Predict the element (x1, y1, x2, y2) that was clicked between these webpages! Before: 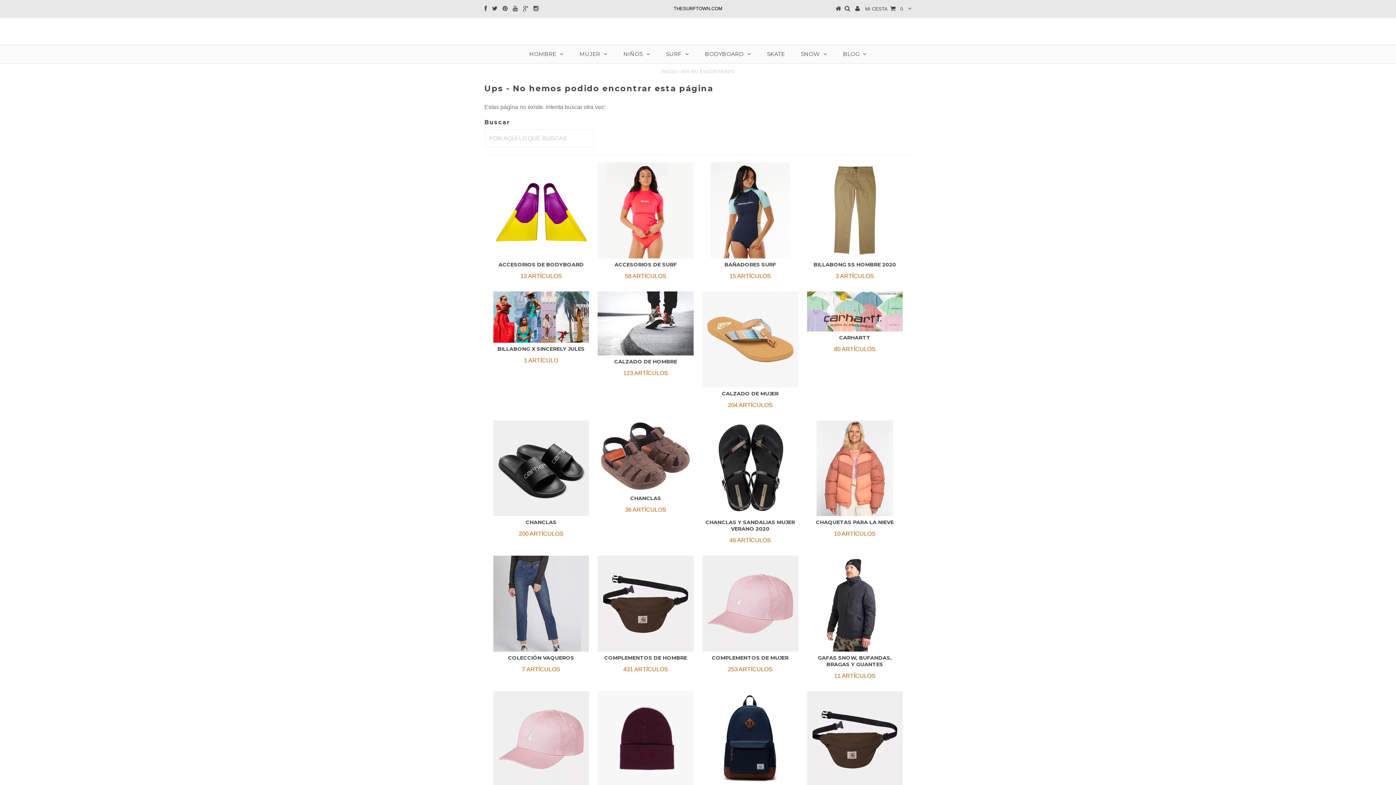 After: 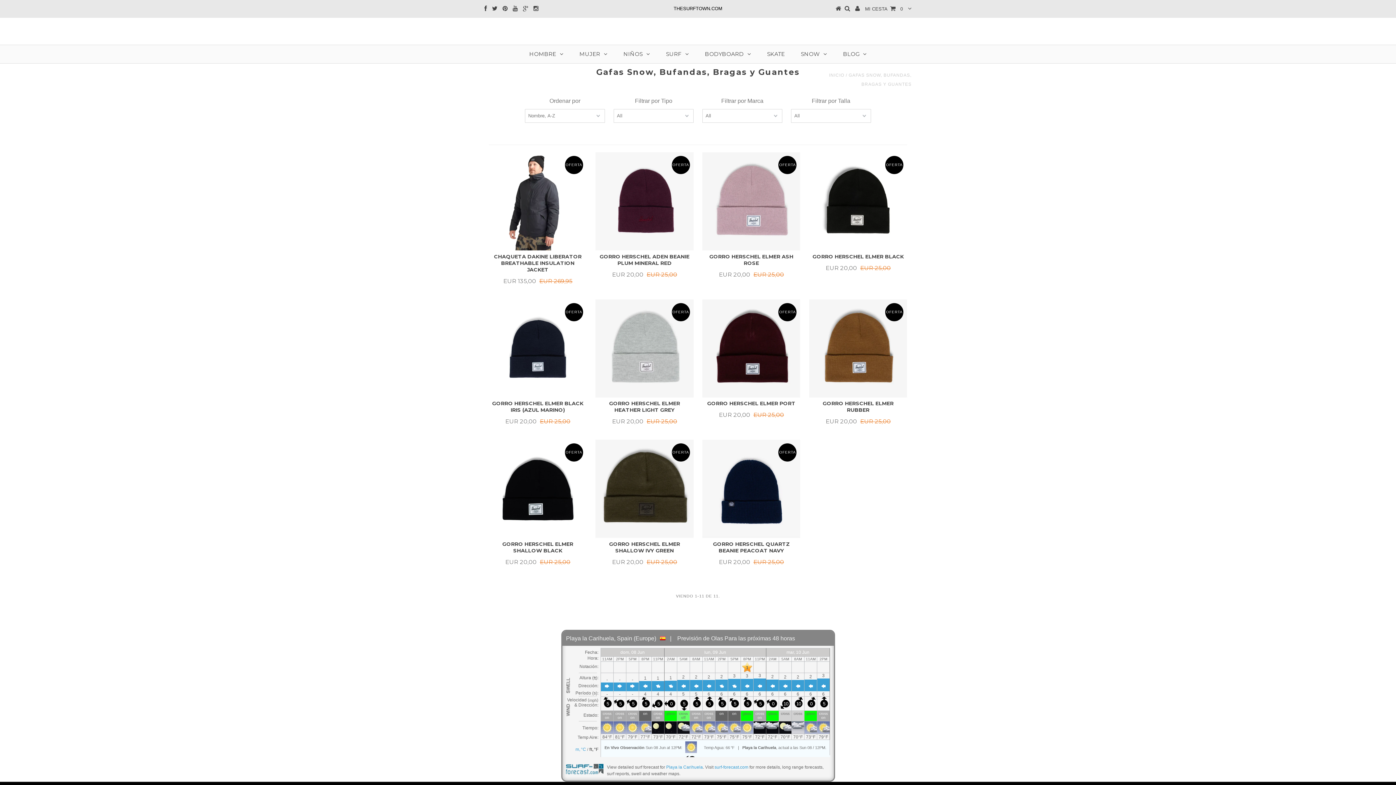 Action: bbox: (807, 556, 903, 651)